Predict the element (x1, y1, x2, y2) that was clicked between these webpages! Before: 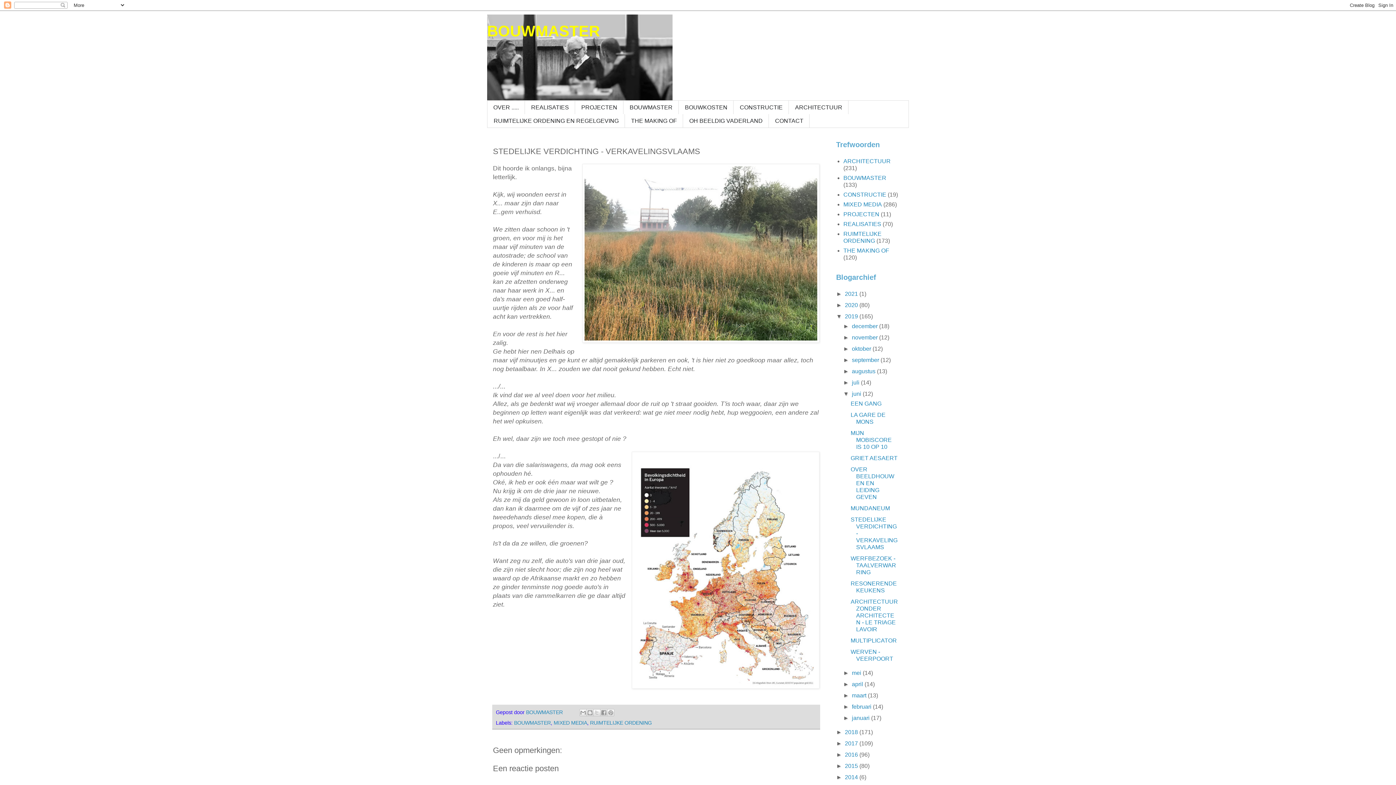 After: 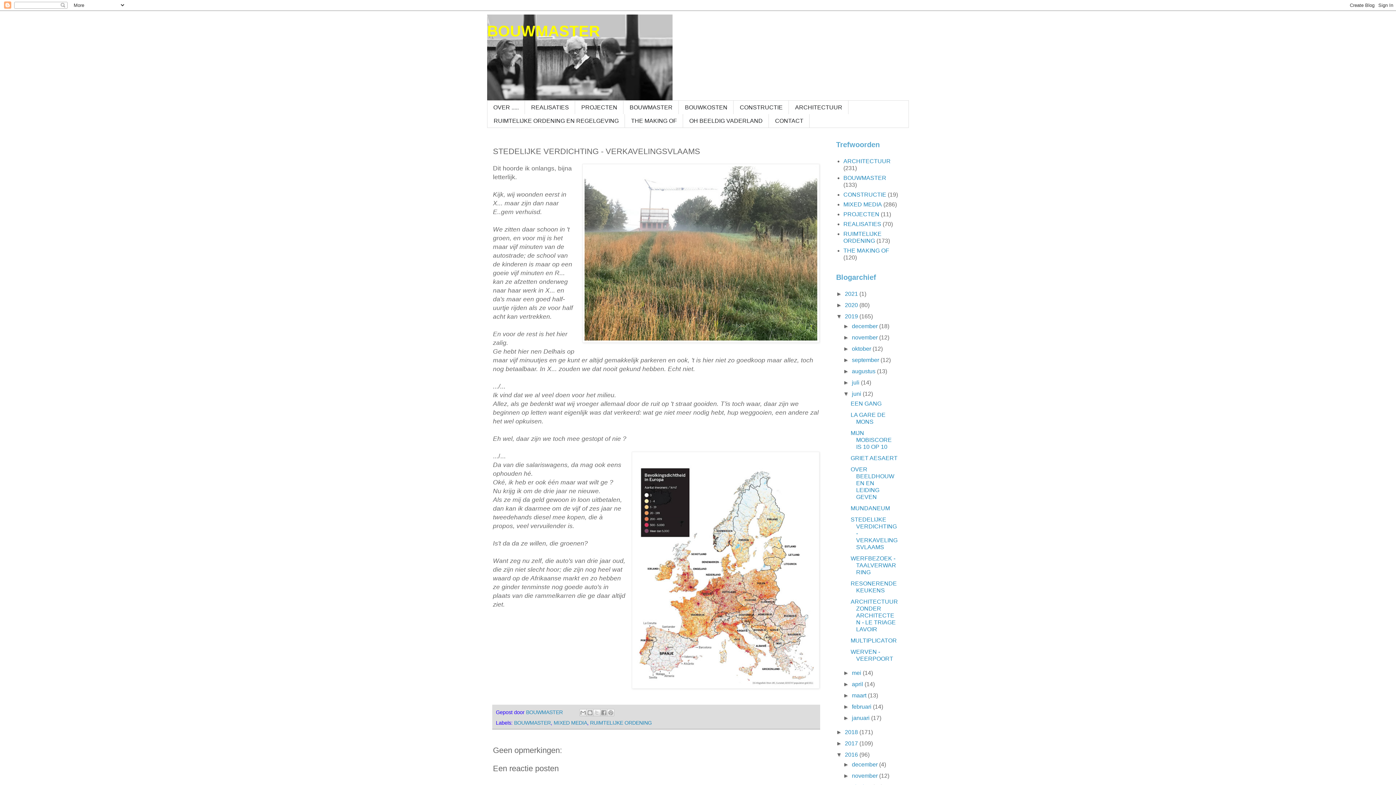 Action: bbox: (836, 752, 845, 758) label: ►  